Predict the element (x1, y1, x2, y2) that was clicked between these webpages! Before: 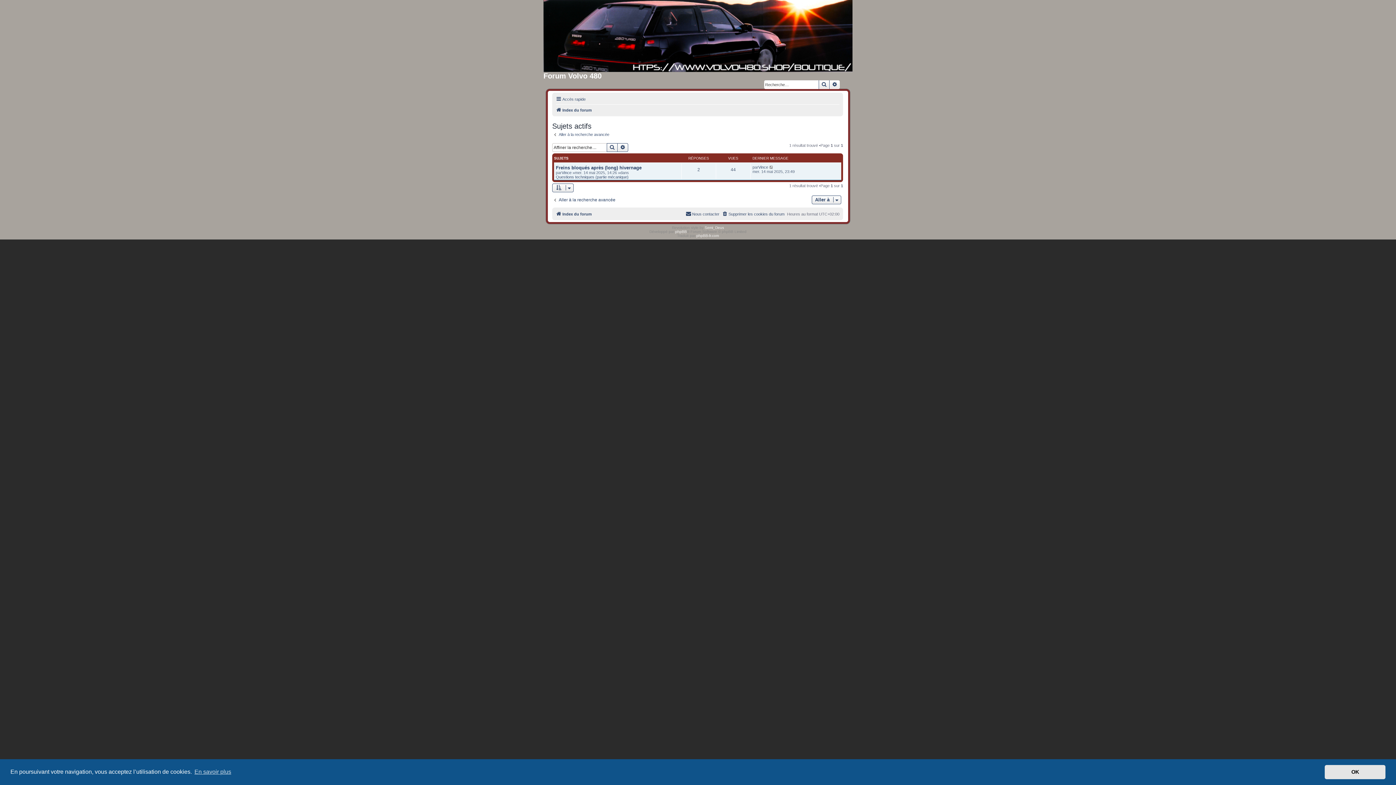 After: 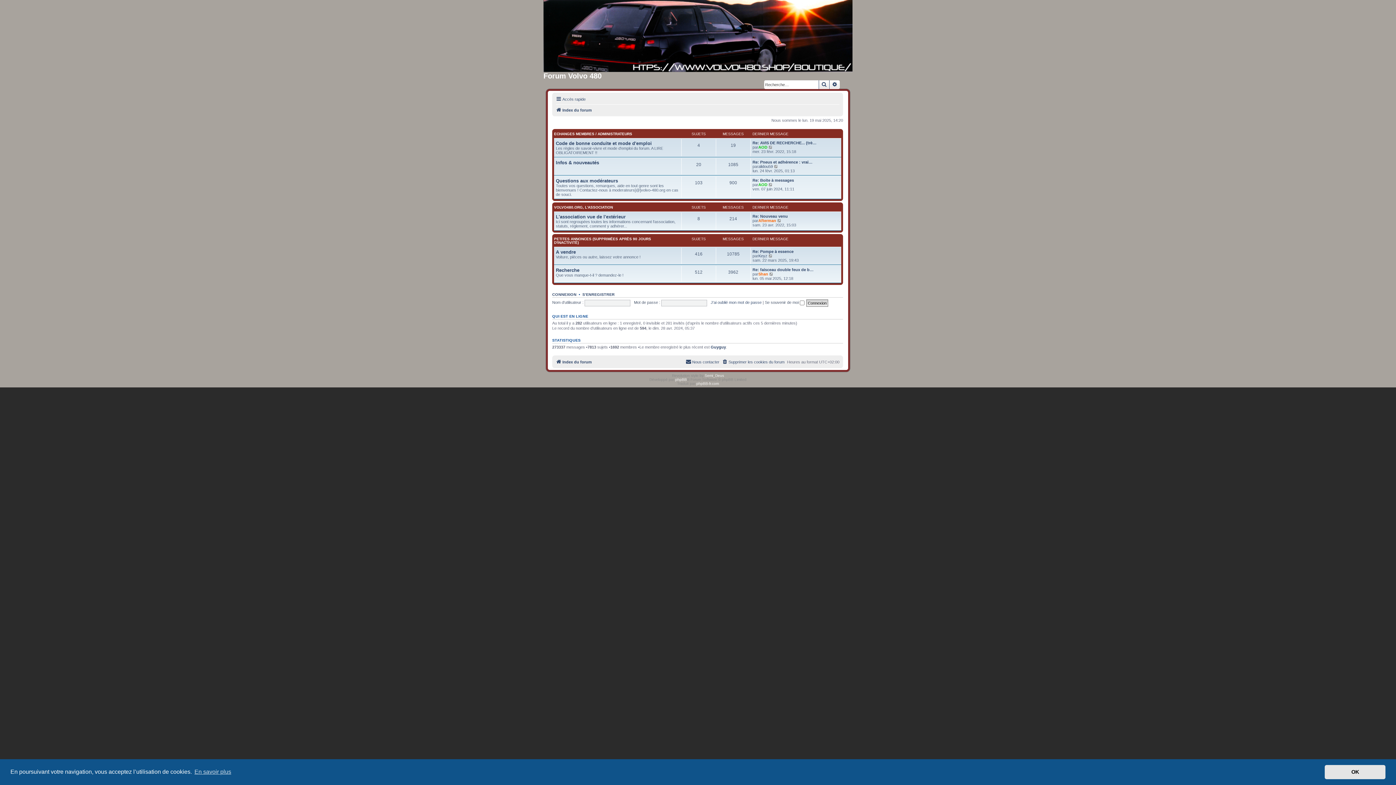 Action: bbox: (543, 0, 852, 72)